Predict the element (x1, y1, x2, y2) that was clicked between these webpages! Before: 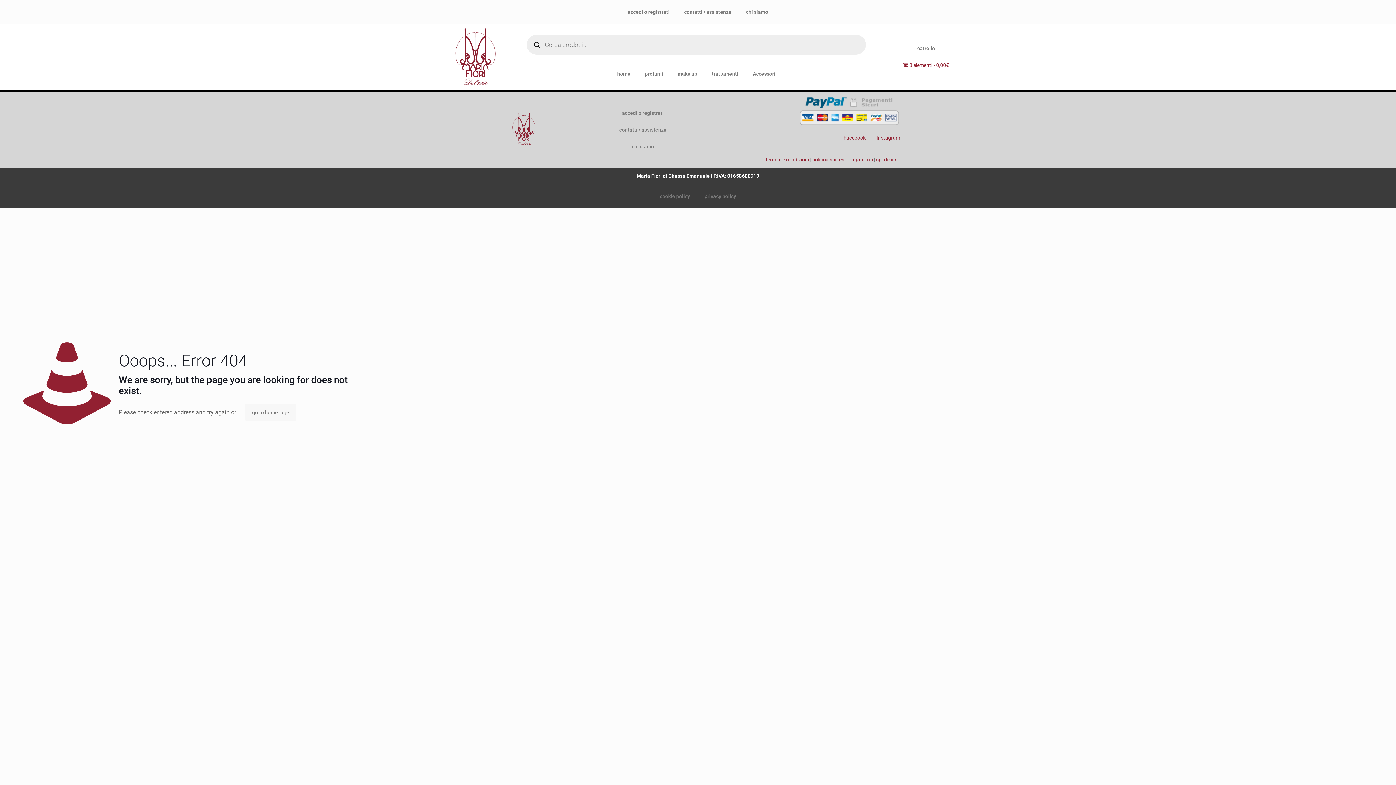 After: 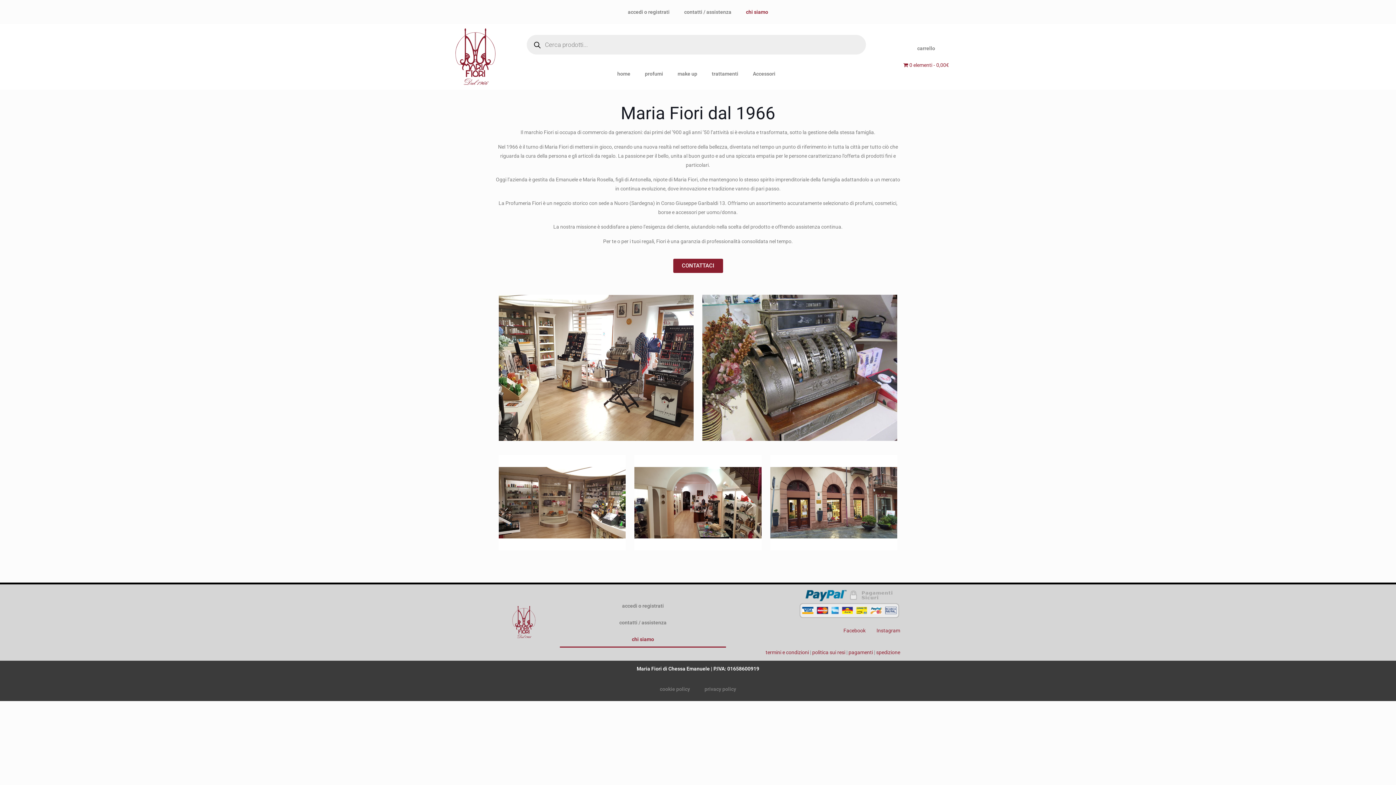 Action: label: chi siamo bbox: (559, 138, 726, 154)